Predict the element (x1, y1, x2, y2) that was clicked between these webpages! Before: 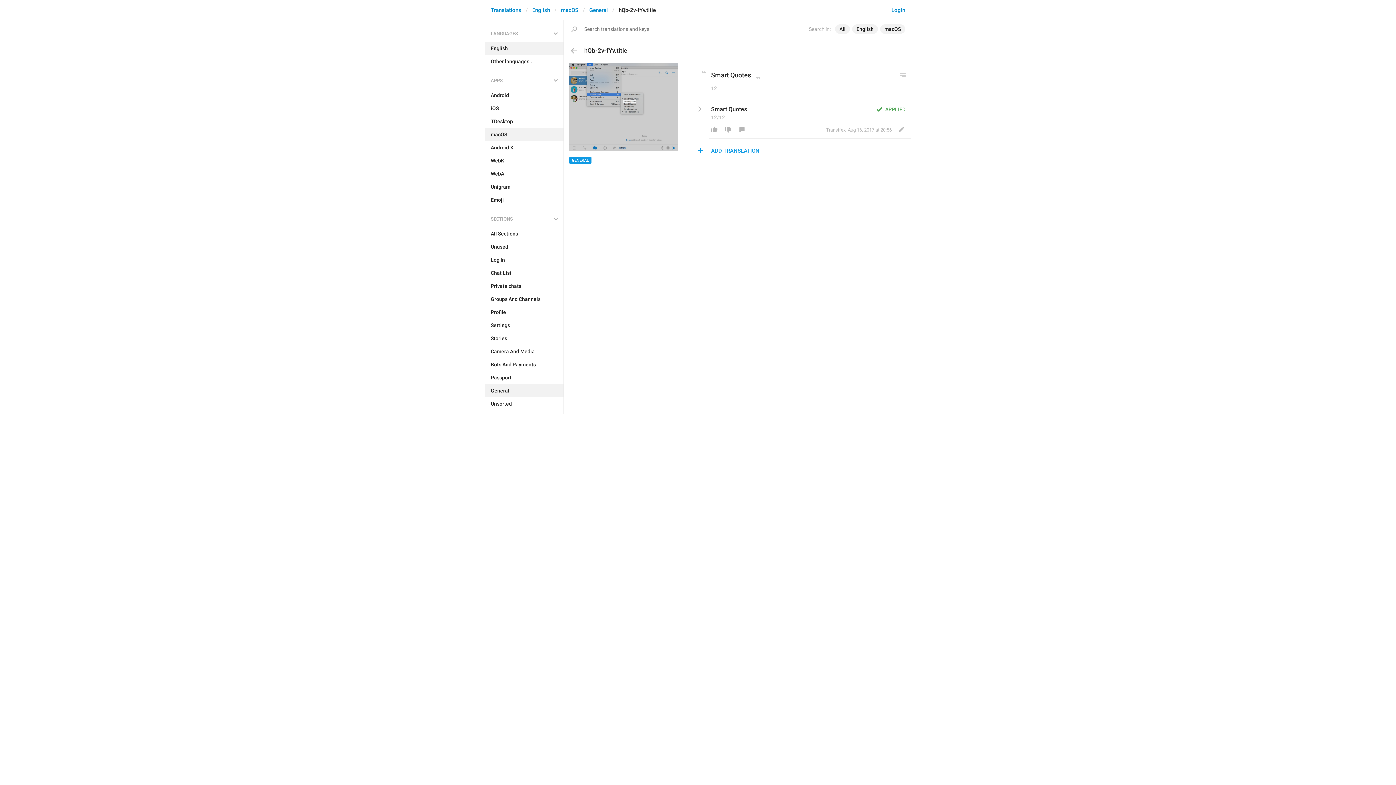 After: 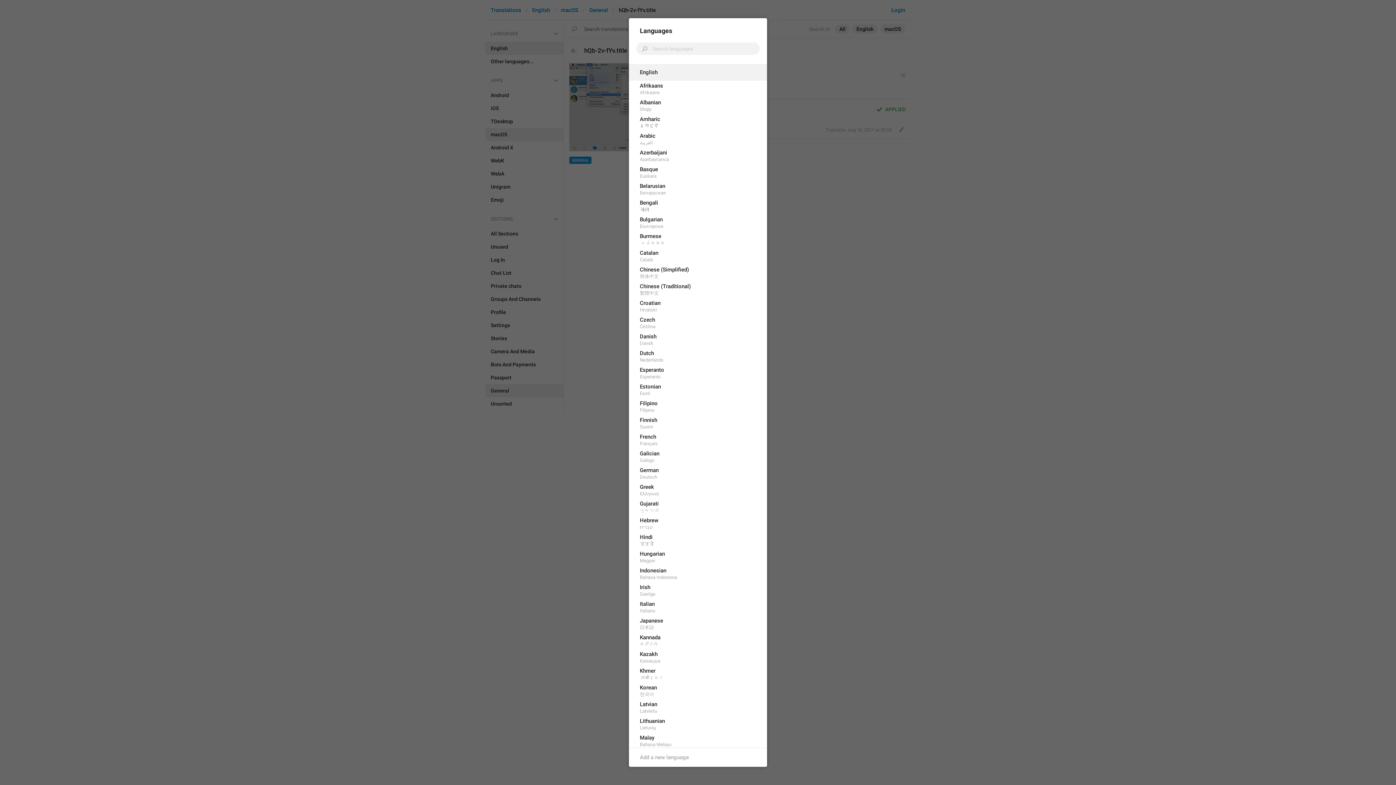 Action: label: Other languages... bbox: (485, 54, 563, 68)